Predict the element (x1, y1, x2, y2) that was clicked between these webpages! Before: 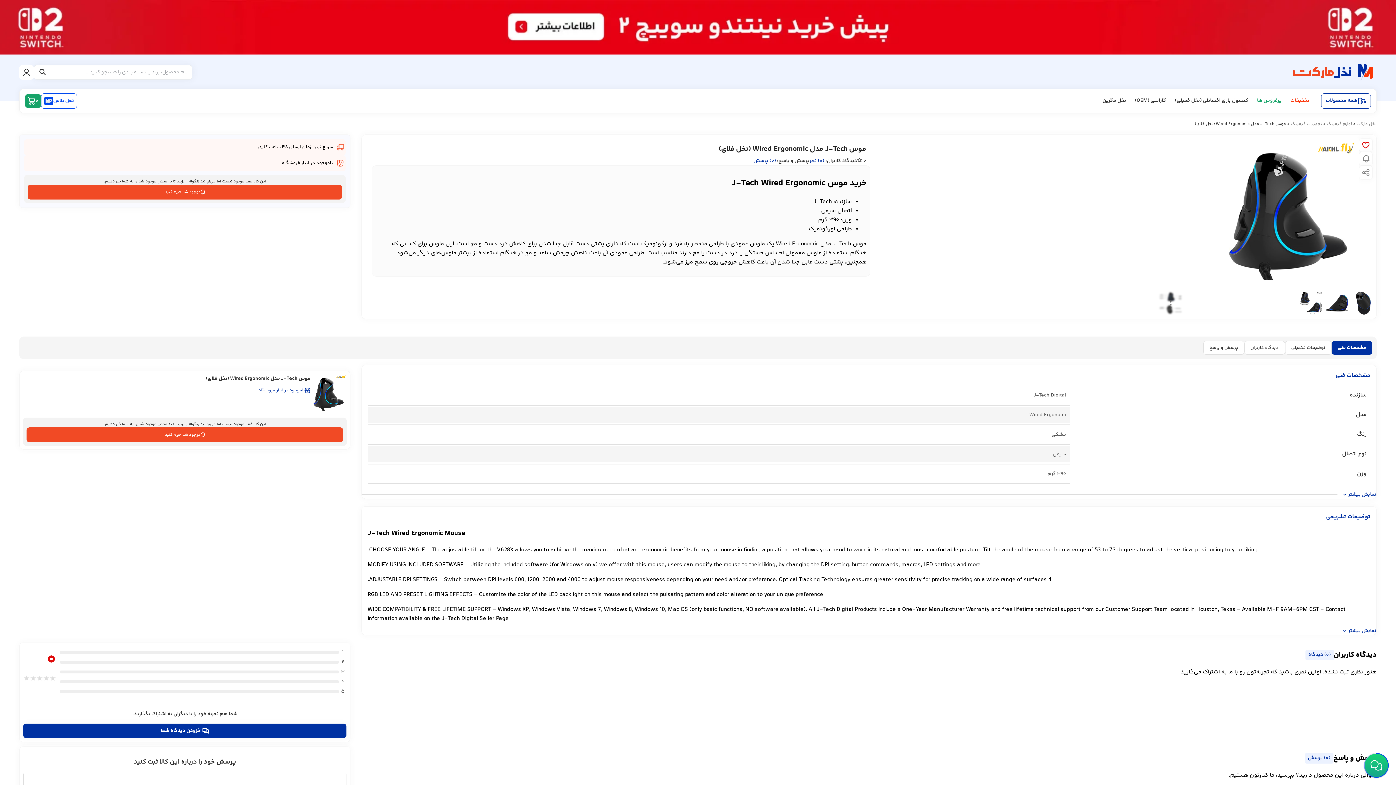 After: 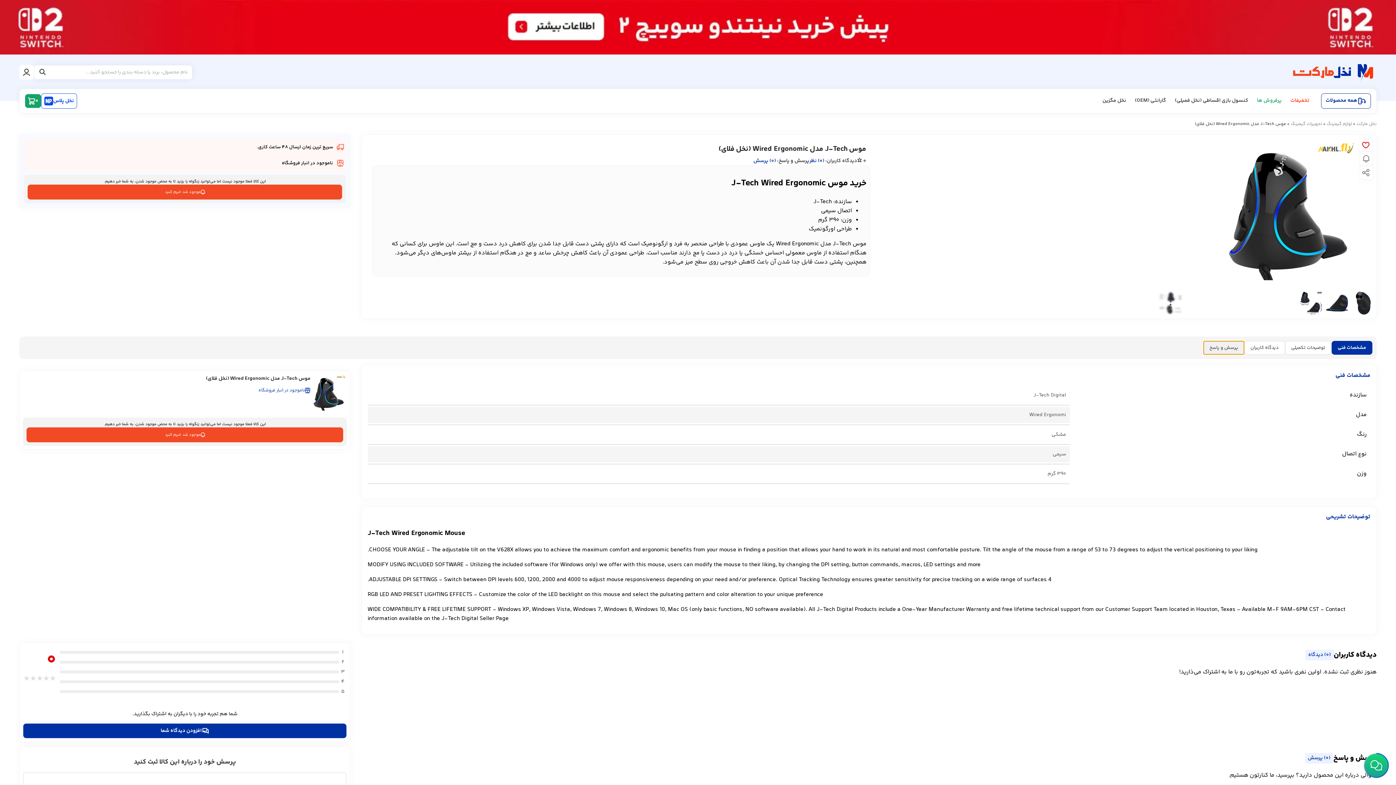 Action: bbox: (1203, 341, 1244, 354) label: پرسش و پاسخ